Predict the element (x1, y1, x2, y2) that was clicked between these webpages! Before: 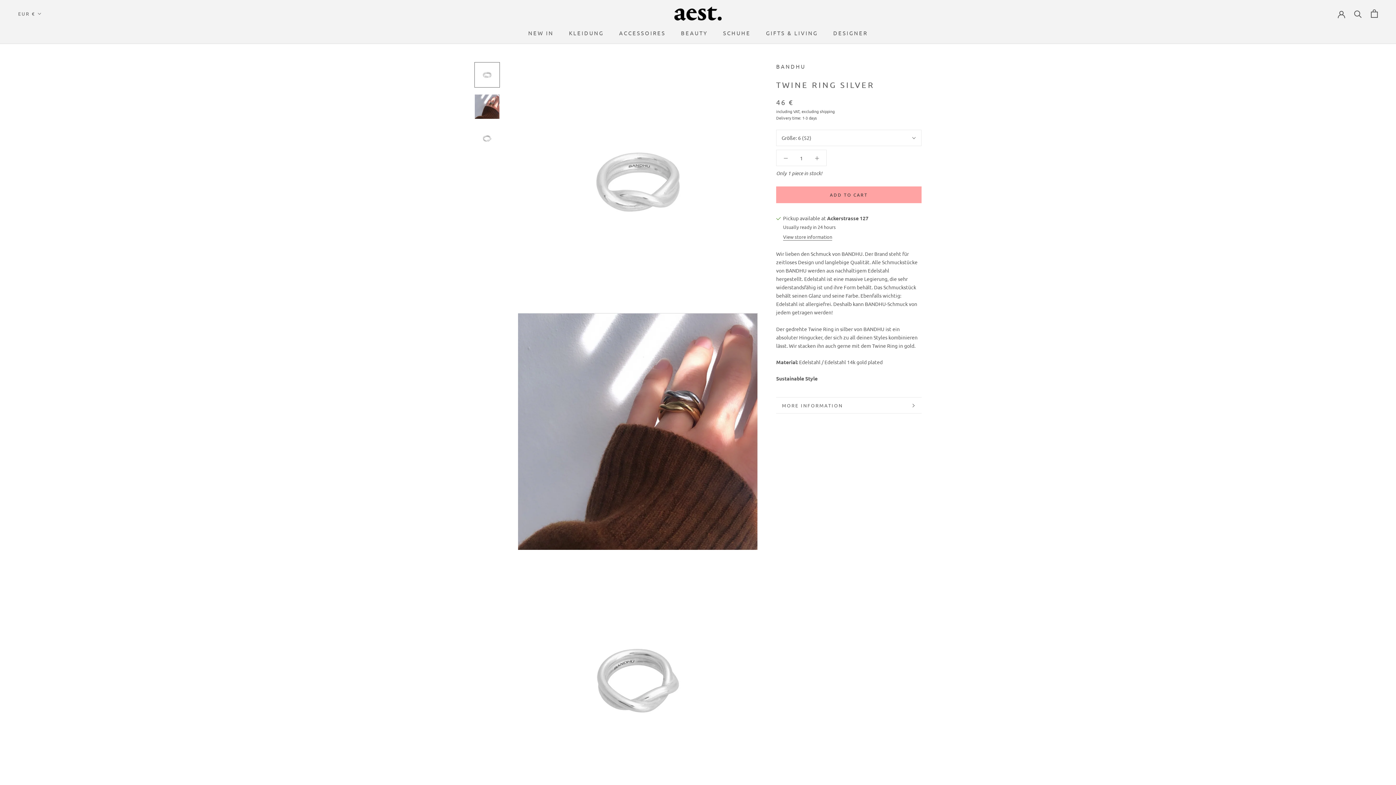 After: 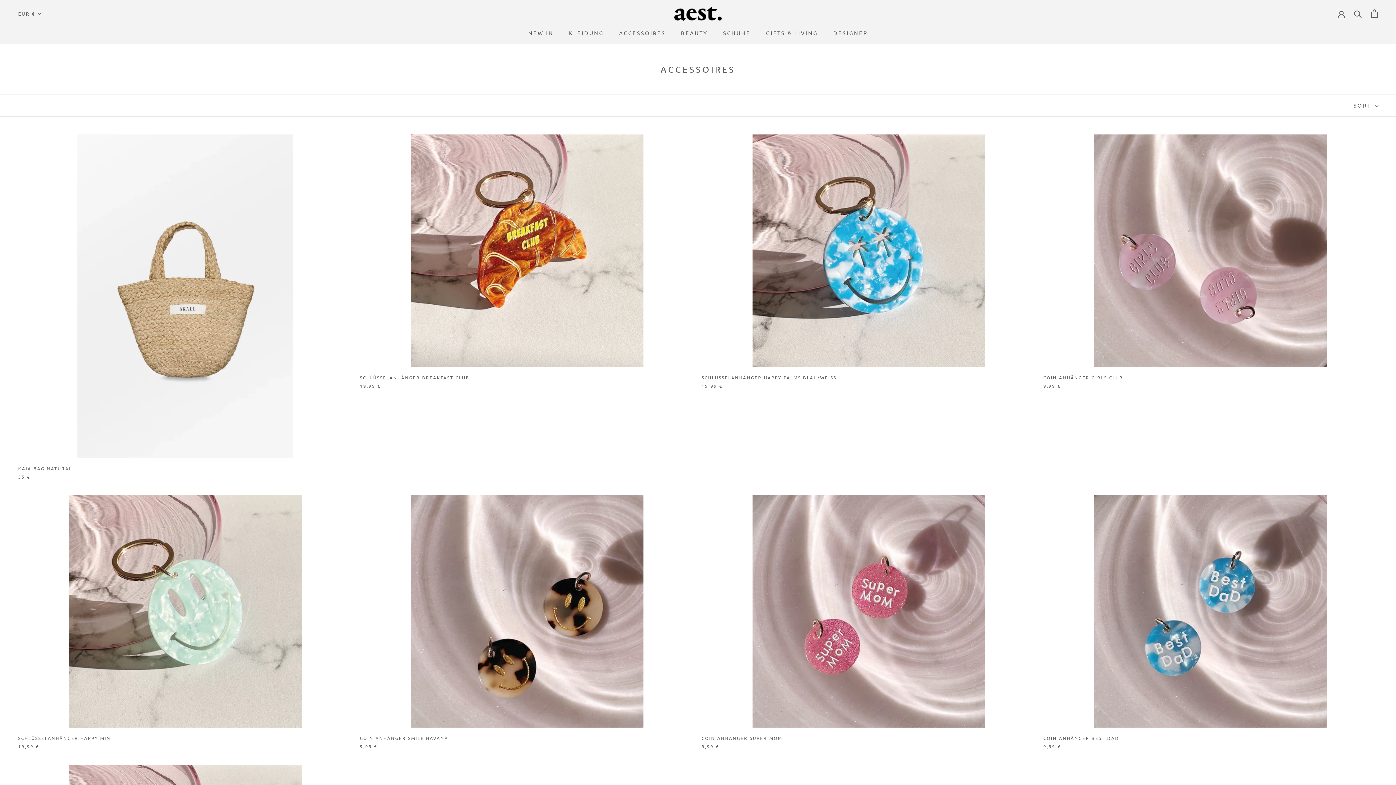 Action: bbox: (619, 29, 665, 36) label: ACCESSOIRES